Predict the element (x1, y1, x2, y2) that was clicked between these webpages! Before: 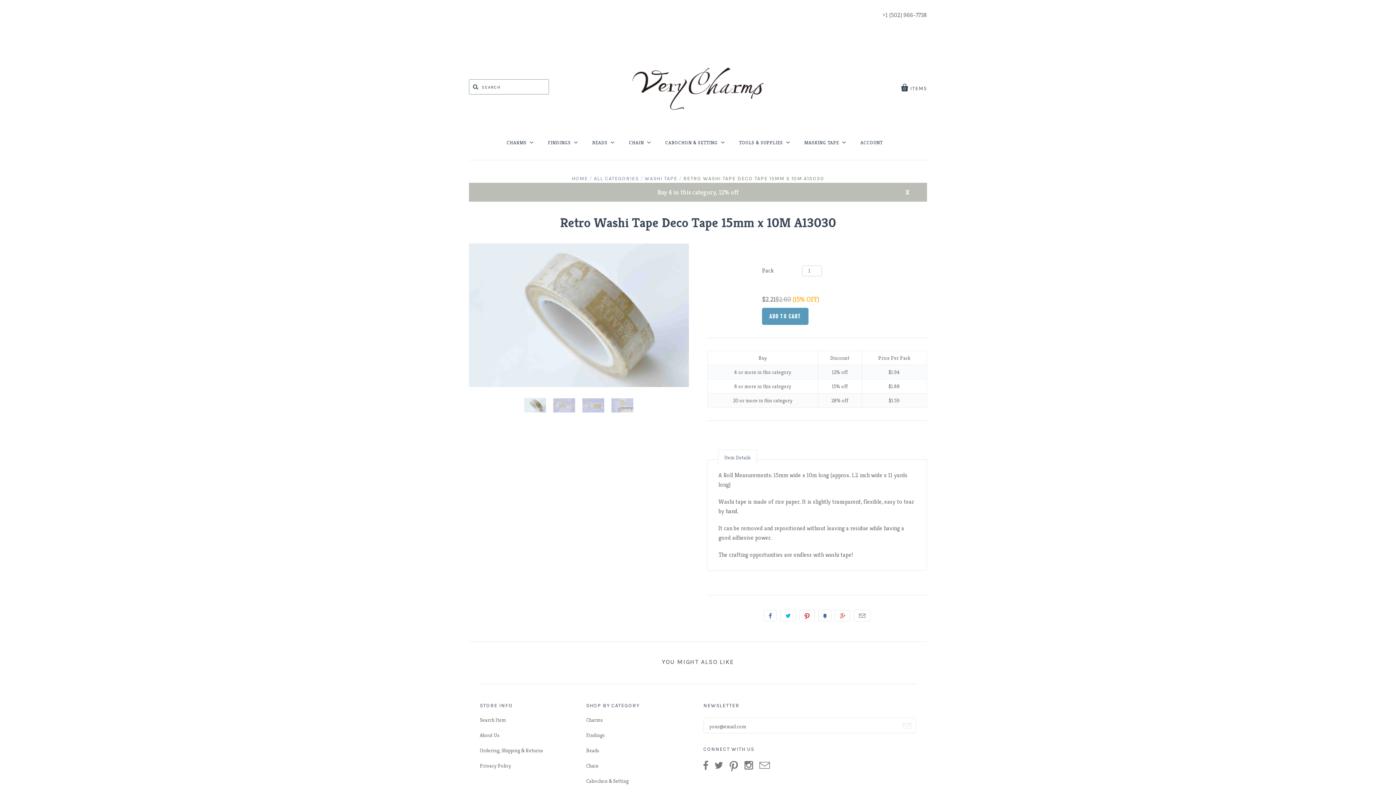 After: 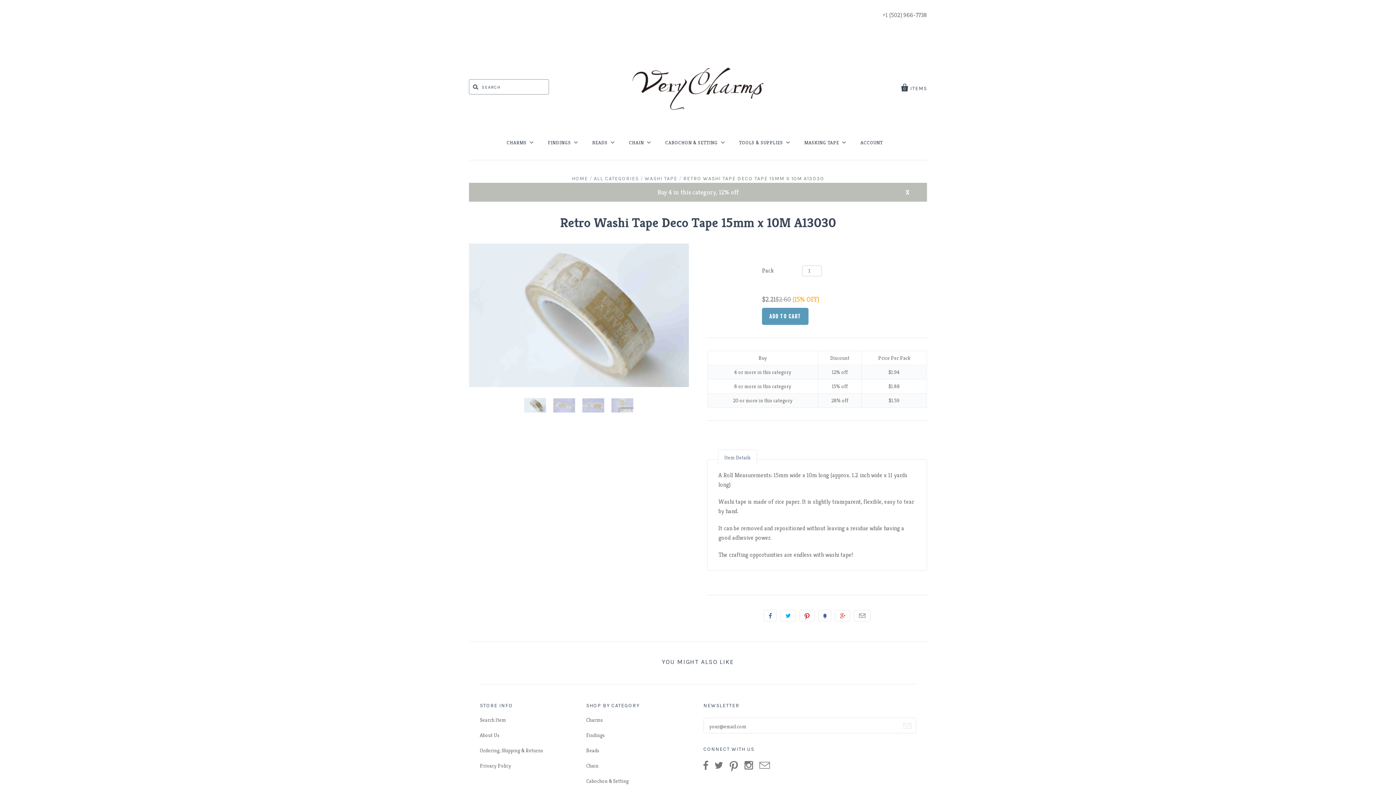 Action: bbox: (714, 764, 728, 771)